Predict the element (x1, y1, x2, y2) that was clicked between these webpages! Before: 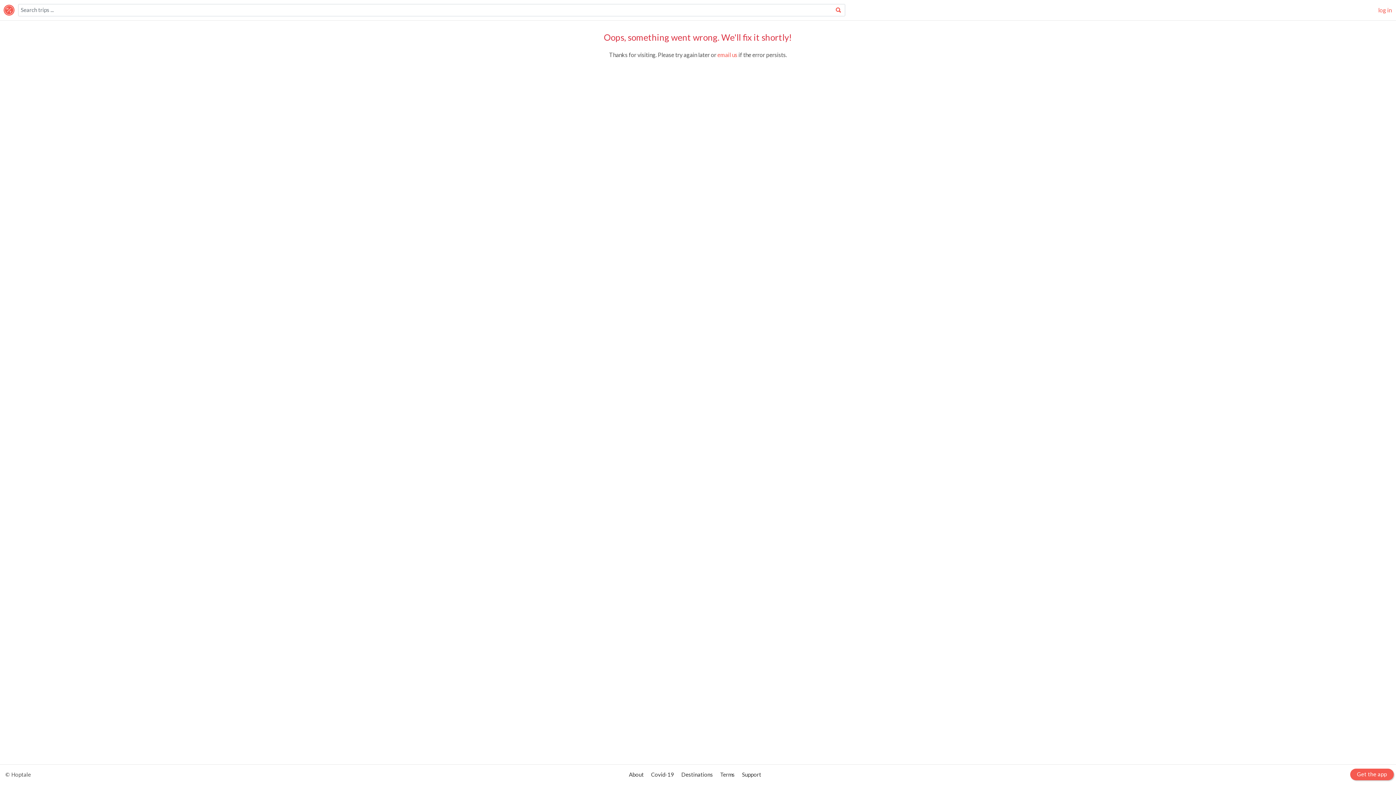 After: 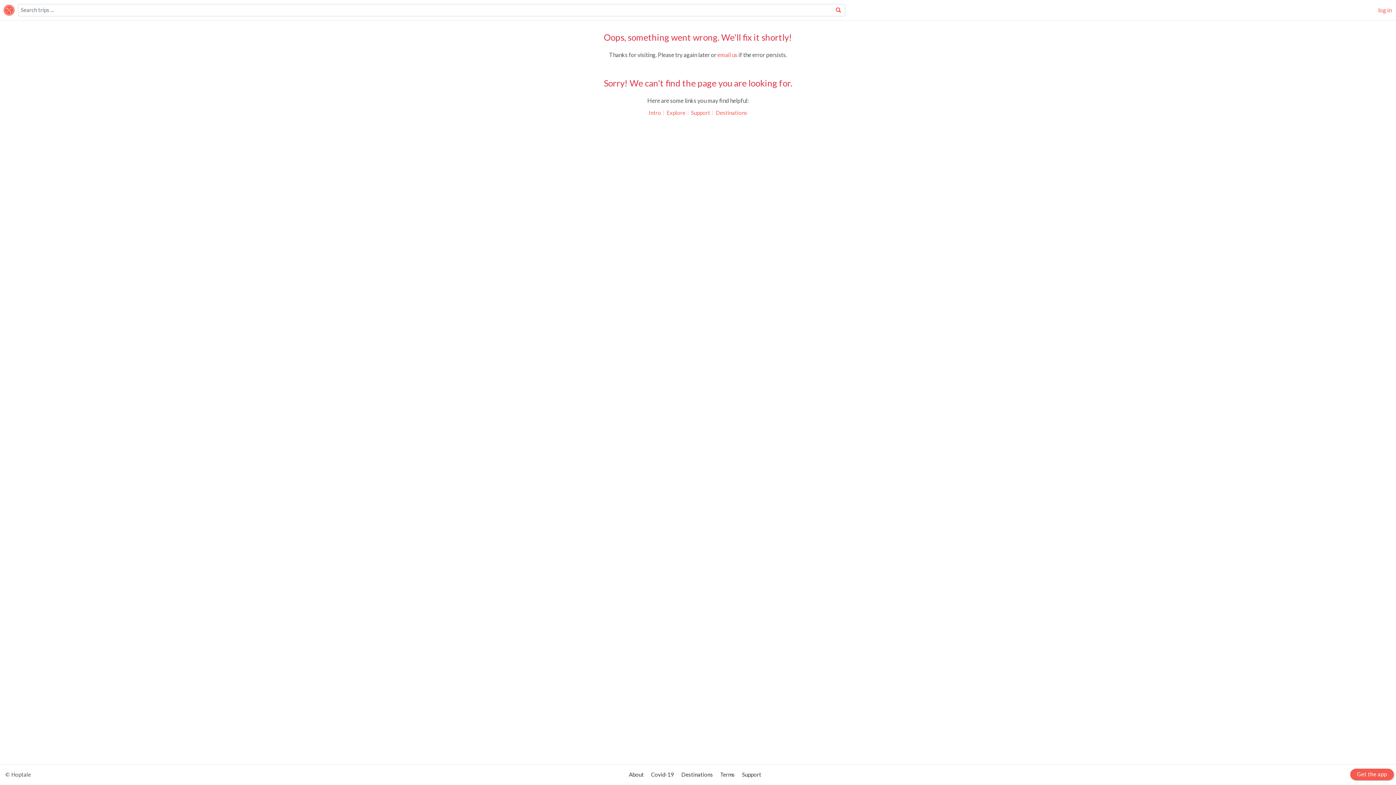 Action: bbox: (834, 4, 845, 14)